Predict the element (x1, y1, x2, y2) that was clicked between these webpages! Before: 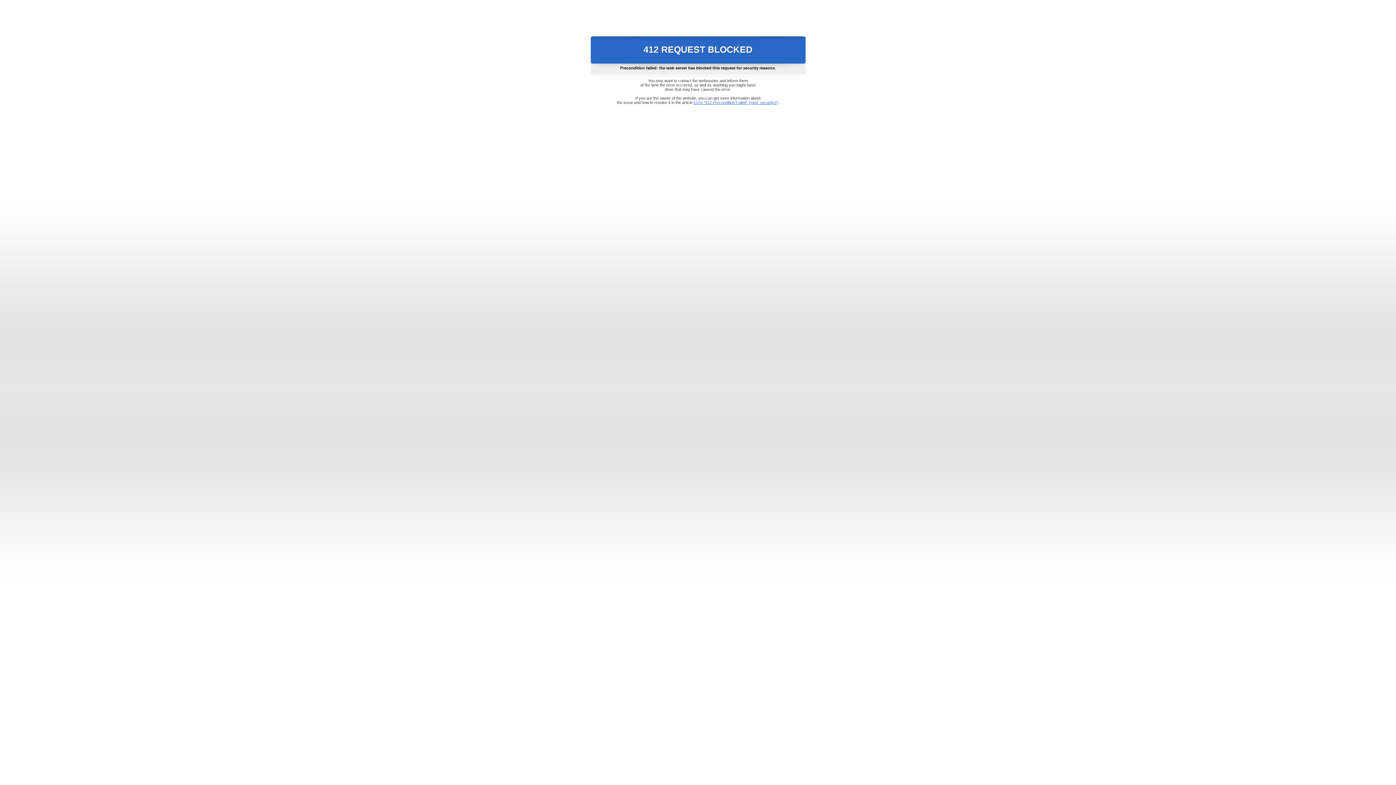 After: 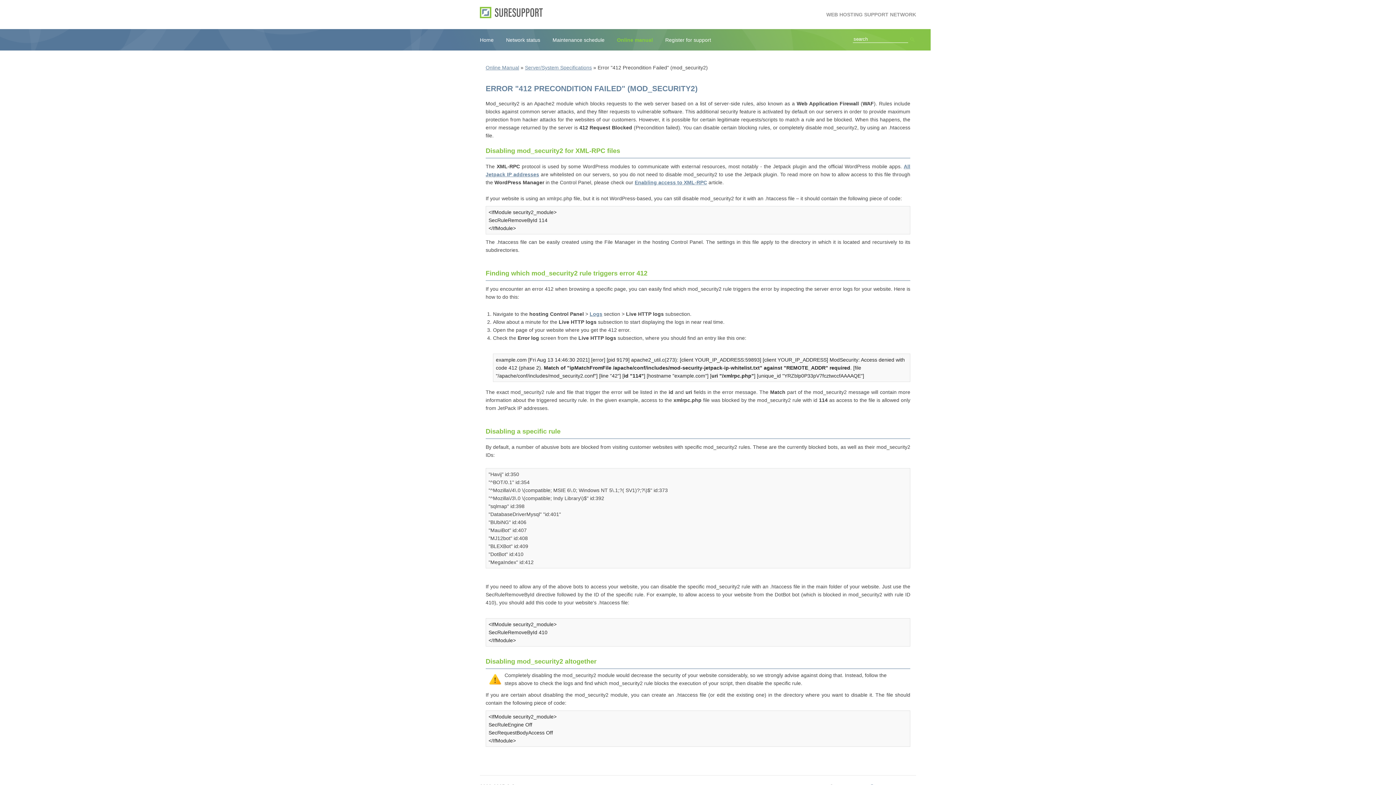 Action: label: Error "412 Precondition Failed" (mod_security2) bbox: (693, 100, 778, 104)